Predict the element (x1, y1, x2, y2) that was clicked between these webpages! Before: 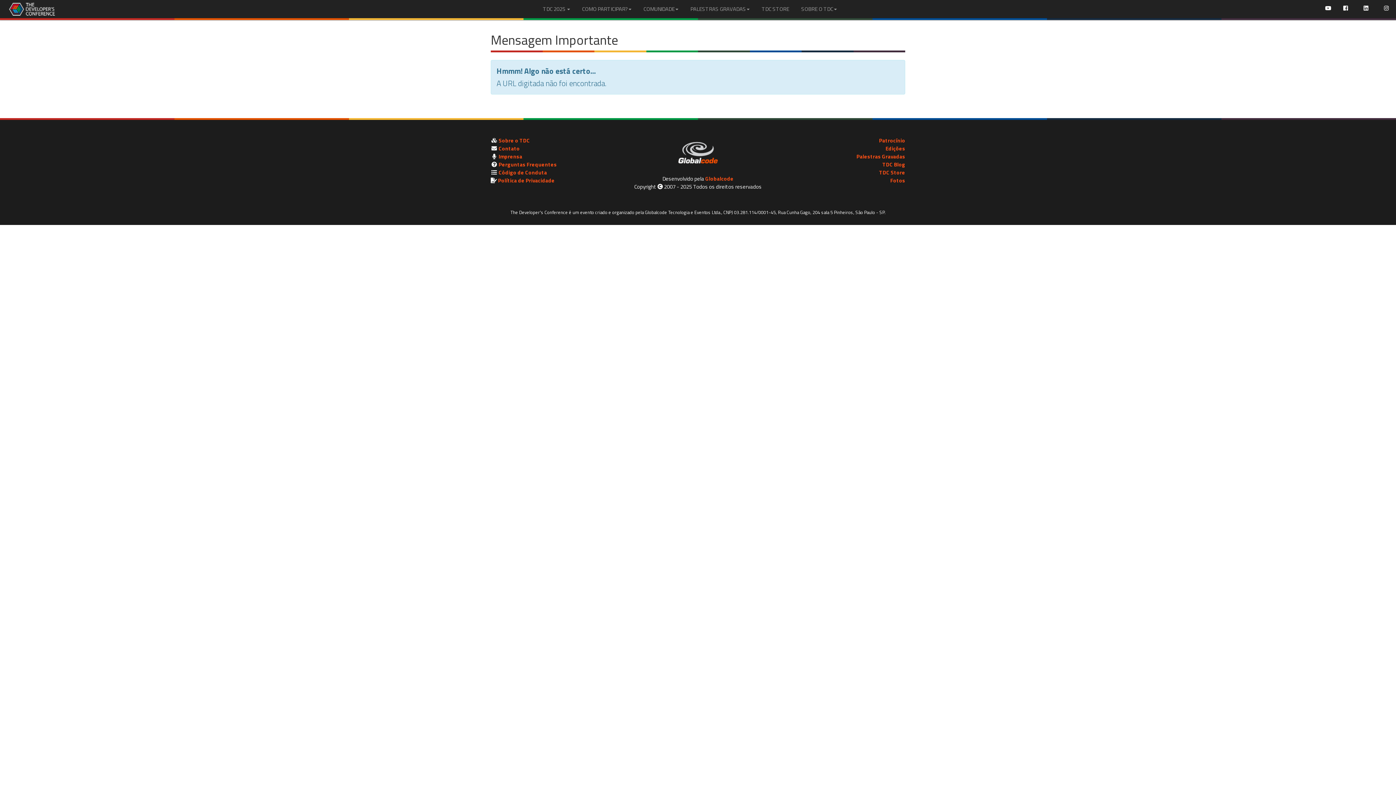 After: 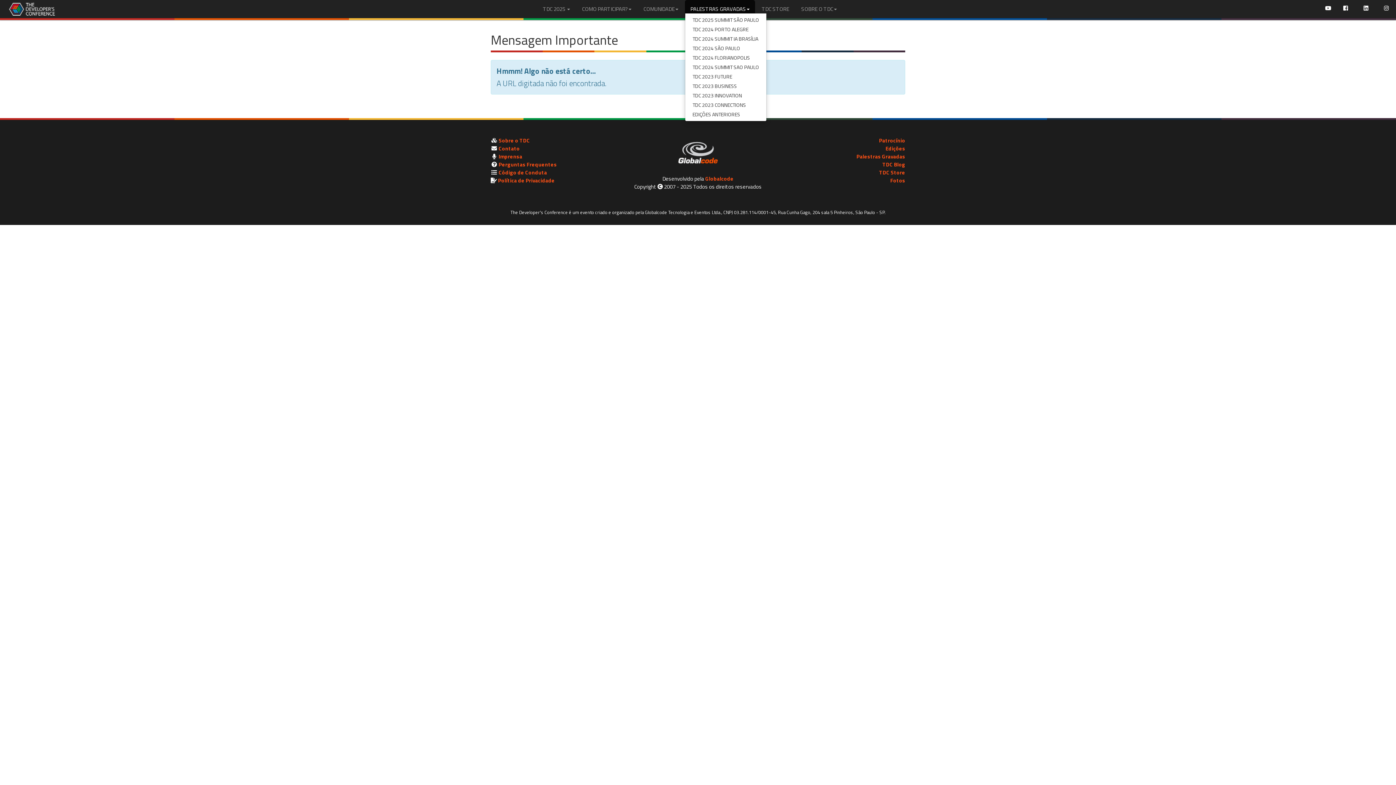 Action: bbox: (685, 0, 755, 18) label: PALESTRAS GRAVADAS